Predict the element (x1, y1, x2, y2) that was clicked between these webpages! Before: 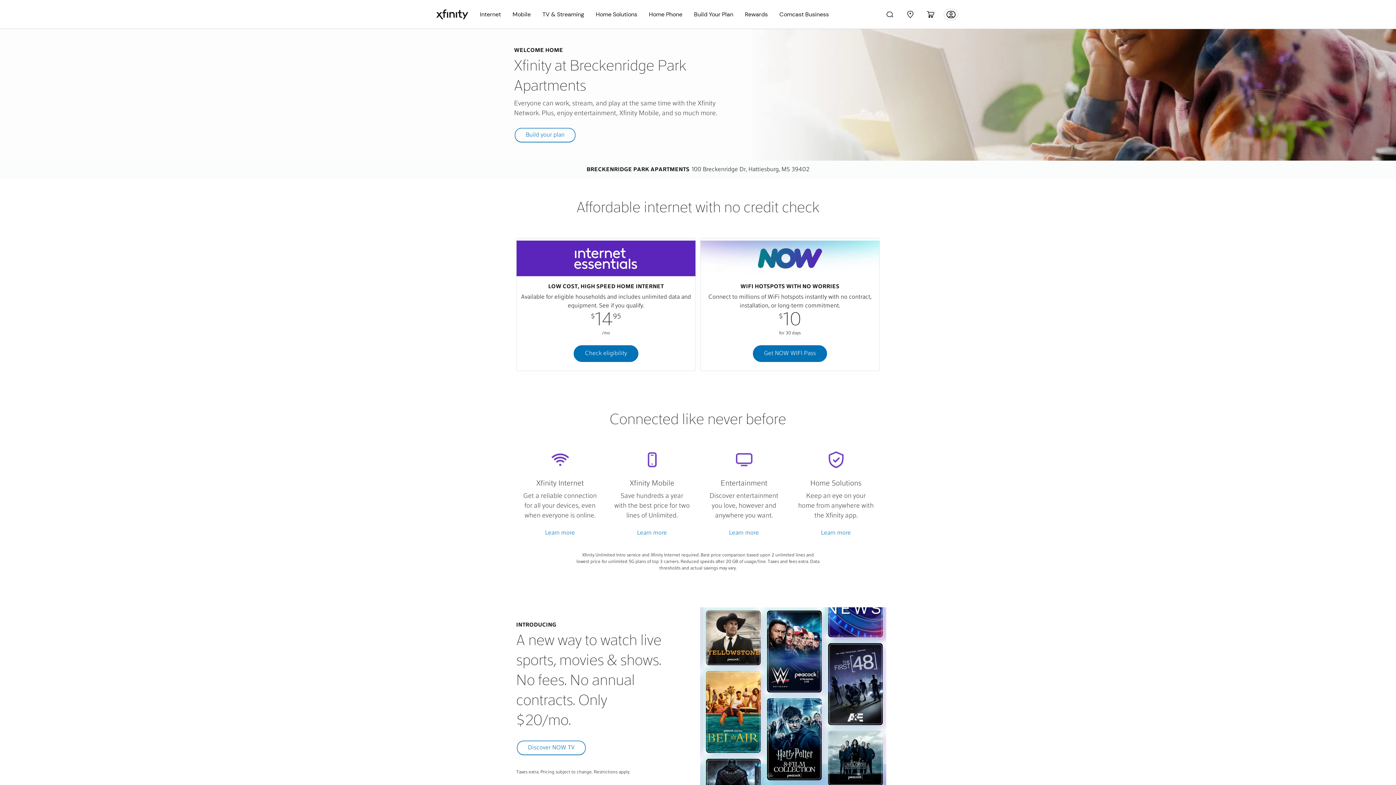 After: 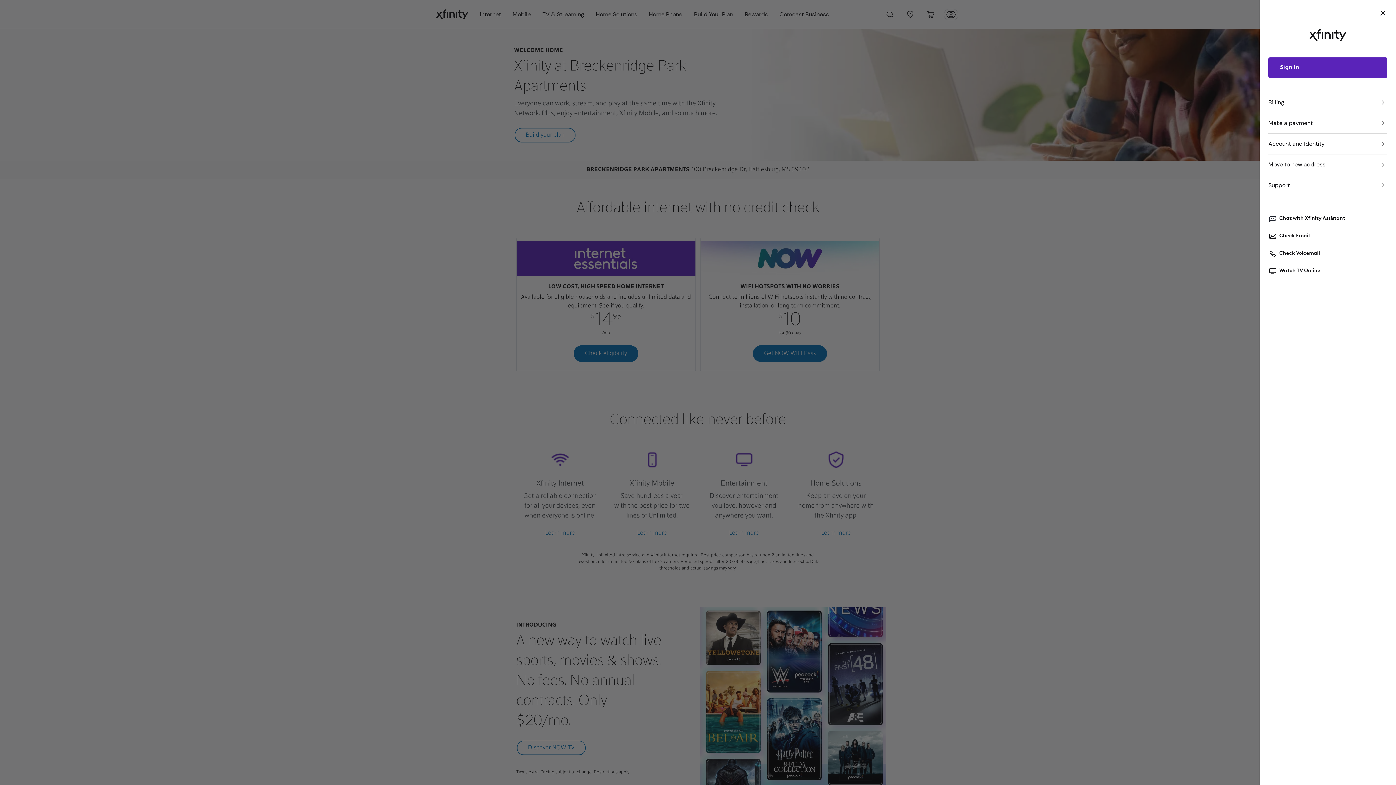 Action: label: Account bbox: (942, 5, 960, 23)